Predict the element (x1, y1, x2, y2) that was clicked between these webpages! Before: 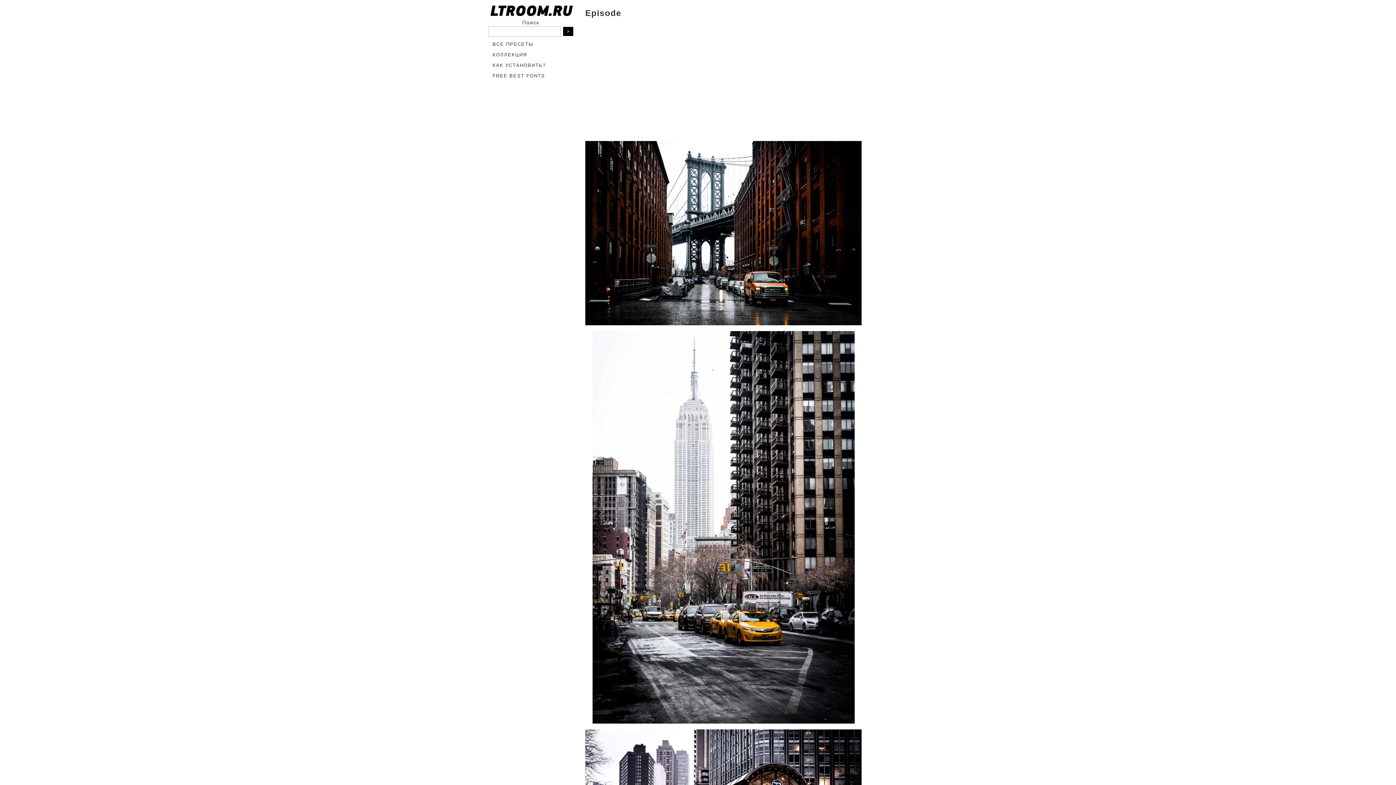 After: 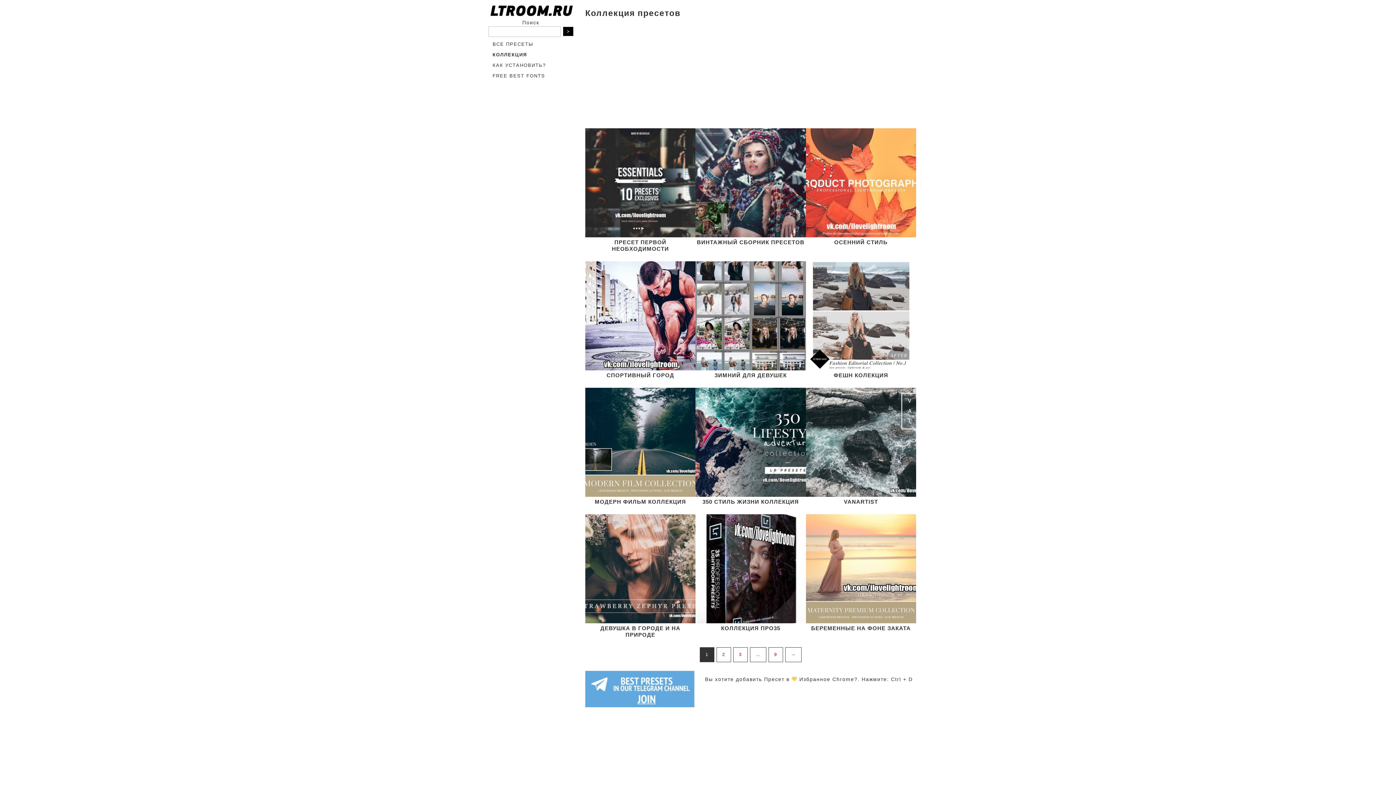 Action: bbox: (487, 49, 574, 59) label: КОЛЛЕКЦИЯ